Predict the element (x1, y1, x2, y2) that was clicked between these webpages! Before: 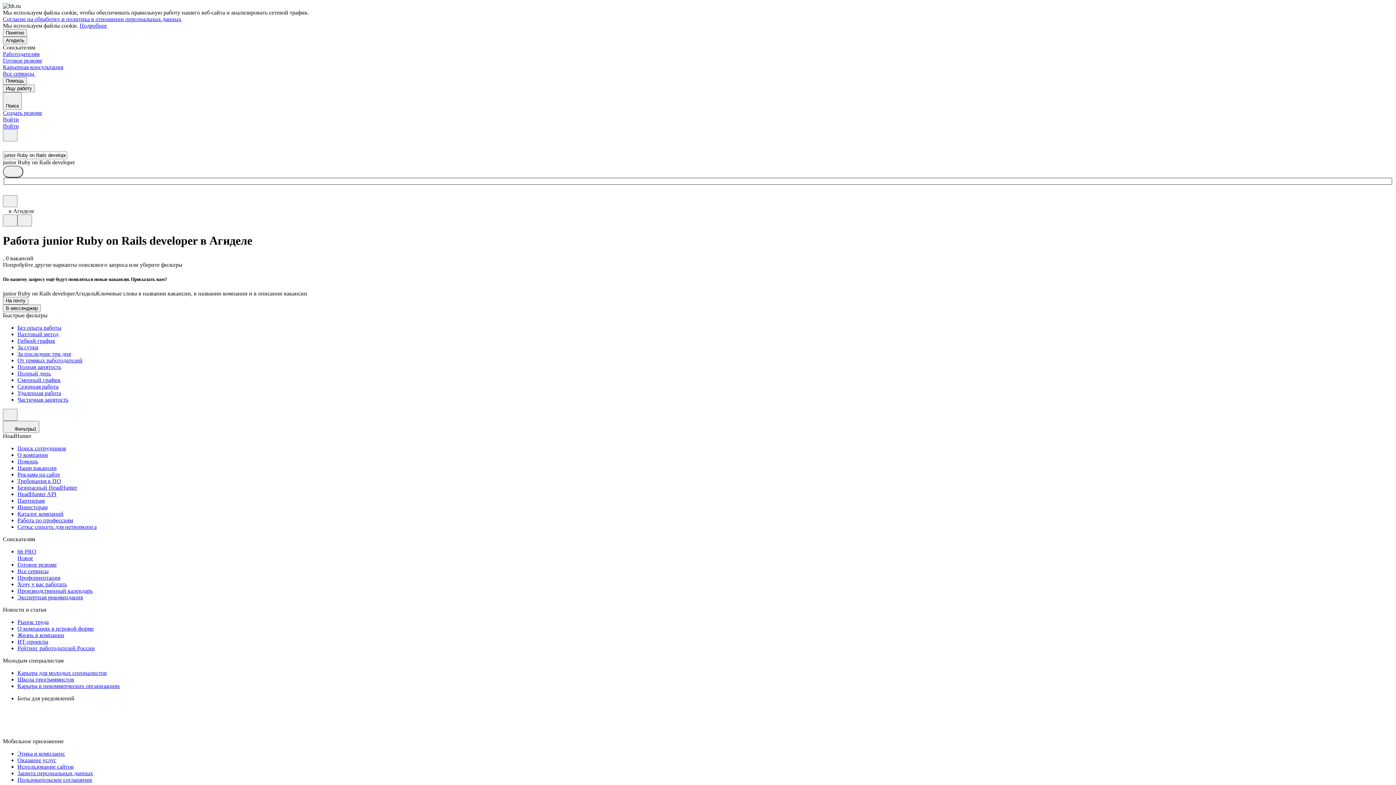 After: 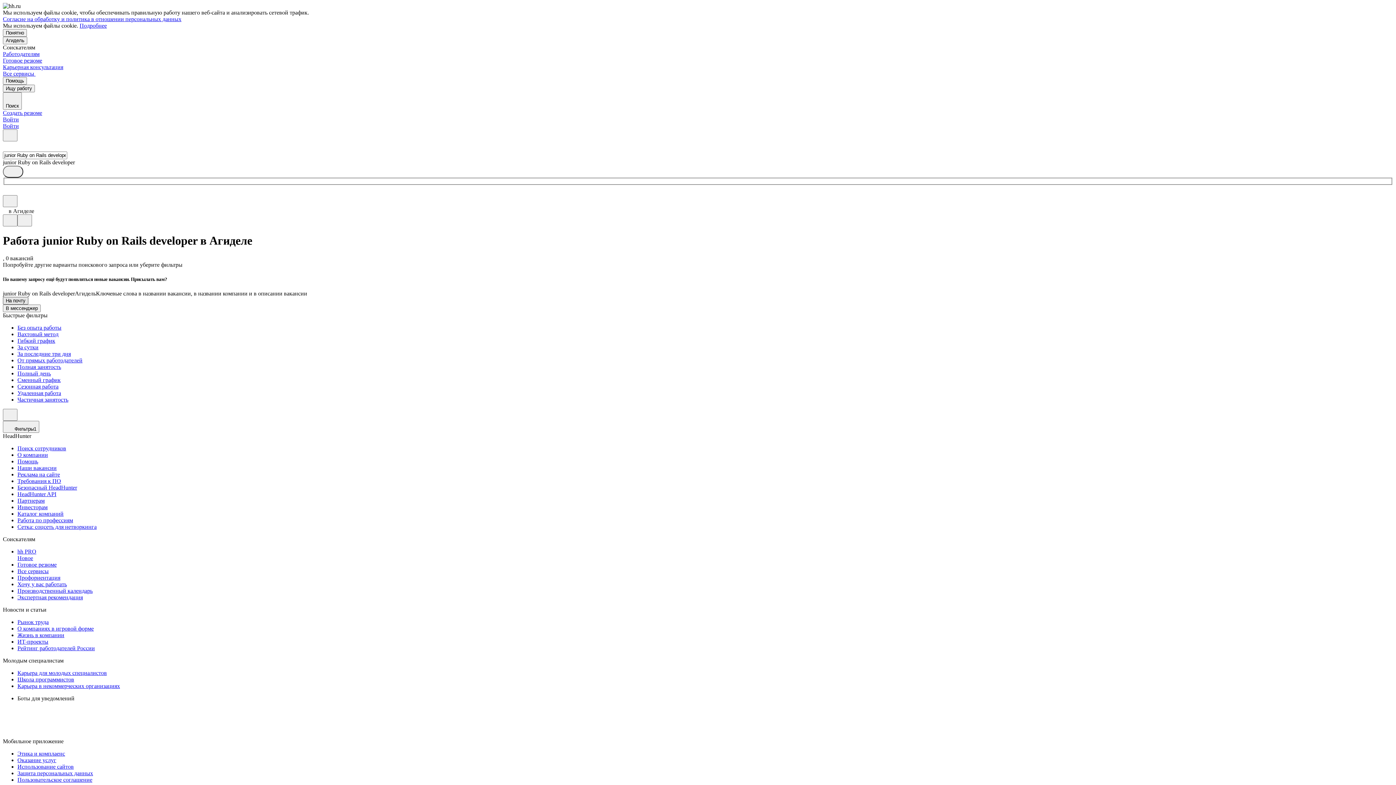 Action: label: На почту bbox: (2, 297, 28, 304)